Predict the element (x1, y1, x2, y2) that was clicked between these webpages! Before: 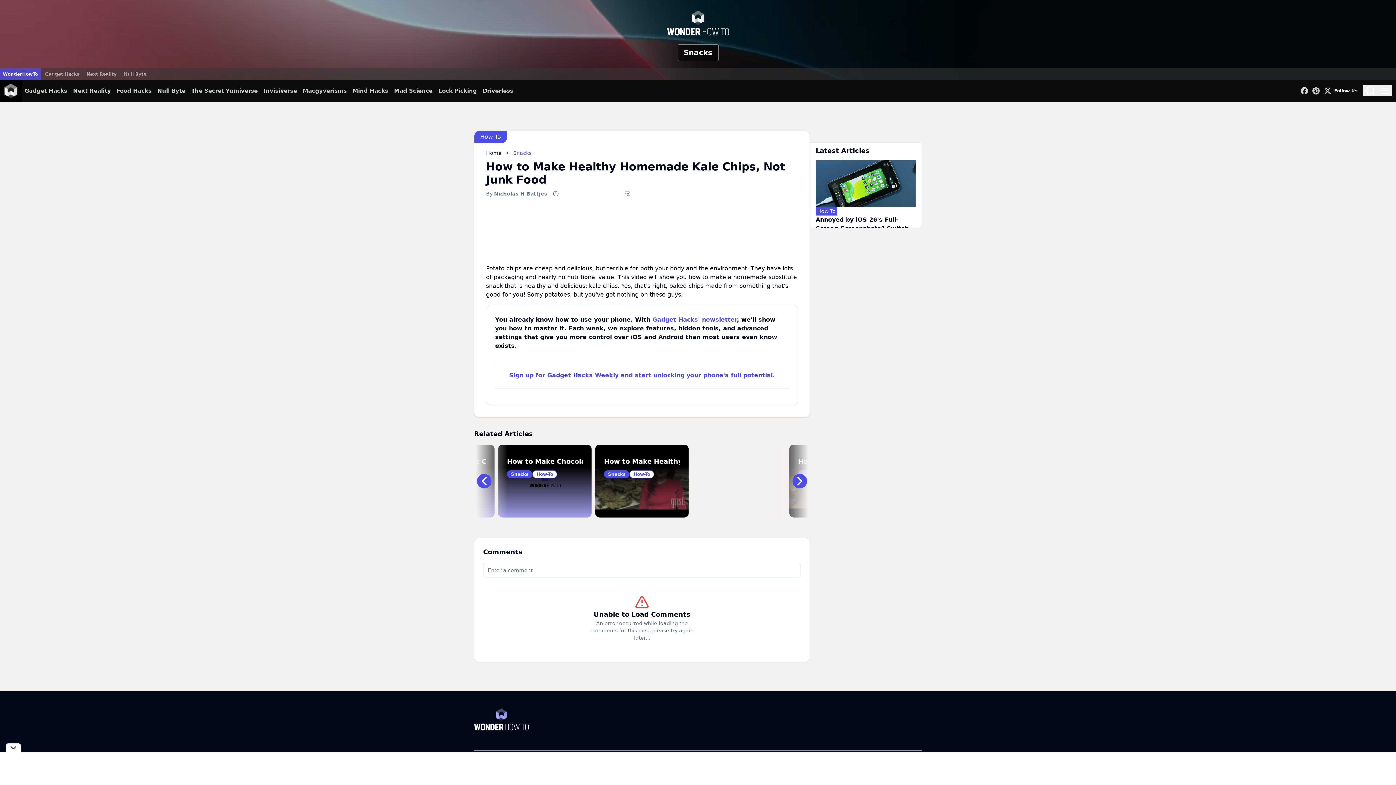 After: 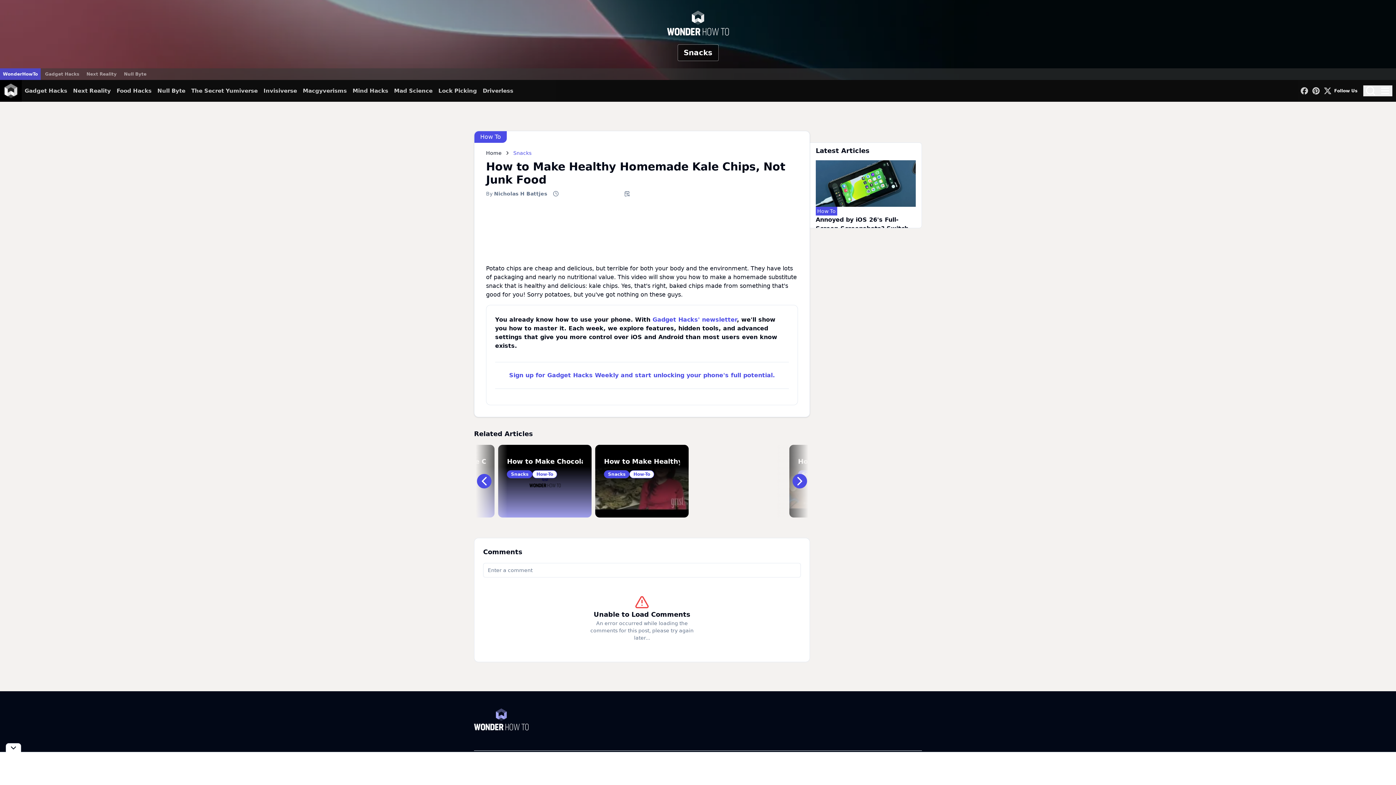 Action: label: How-To bbox: (629, 469, 654, 478)